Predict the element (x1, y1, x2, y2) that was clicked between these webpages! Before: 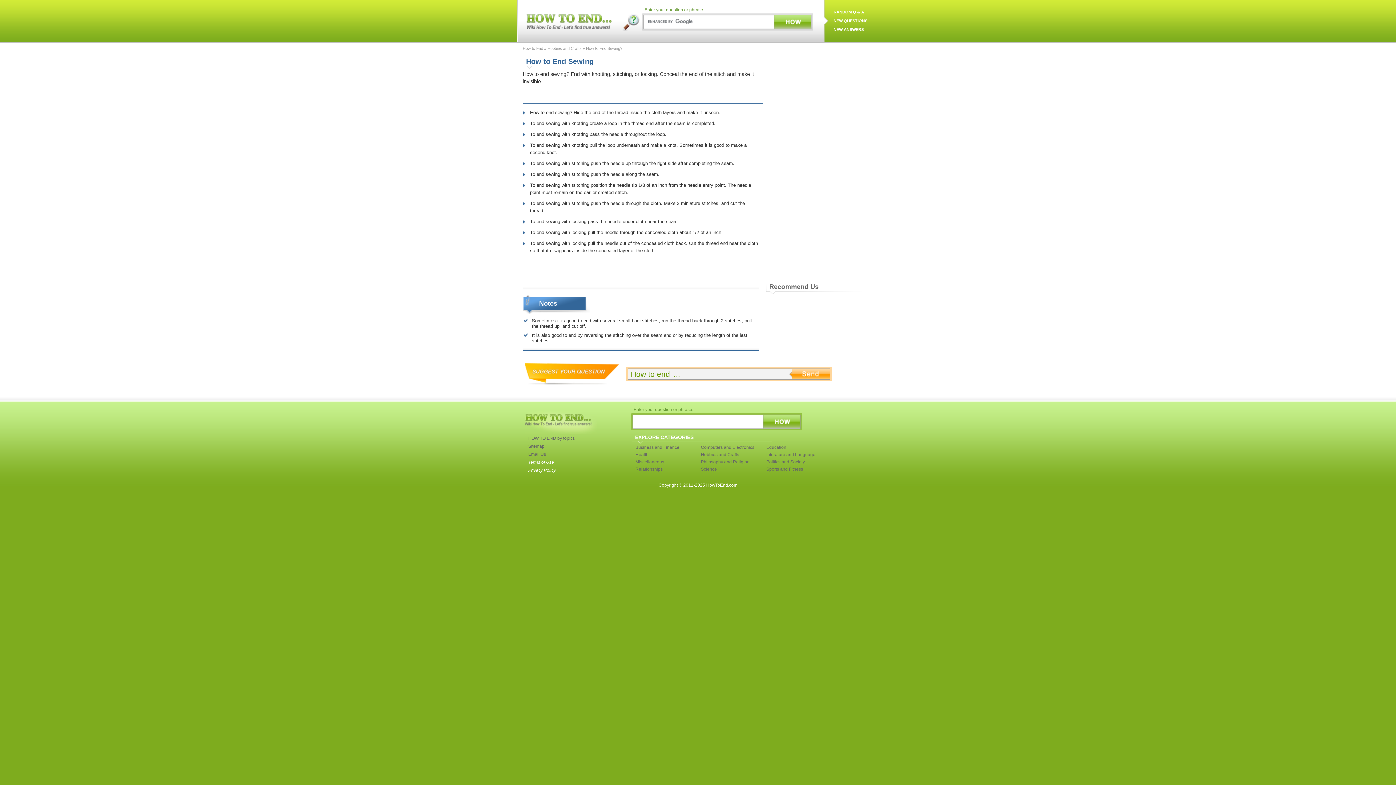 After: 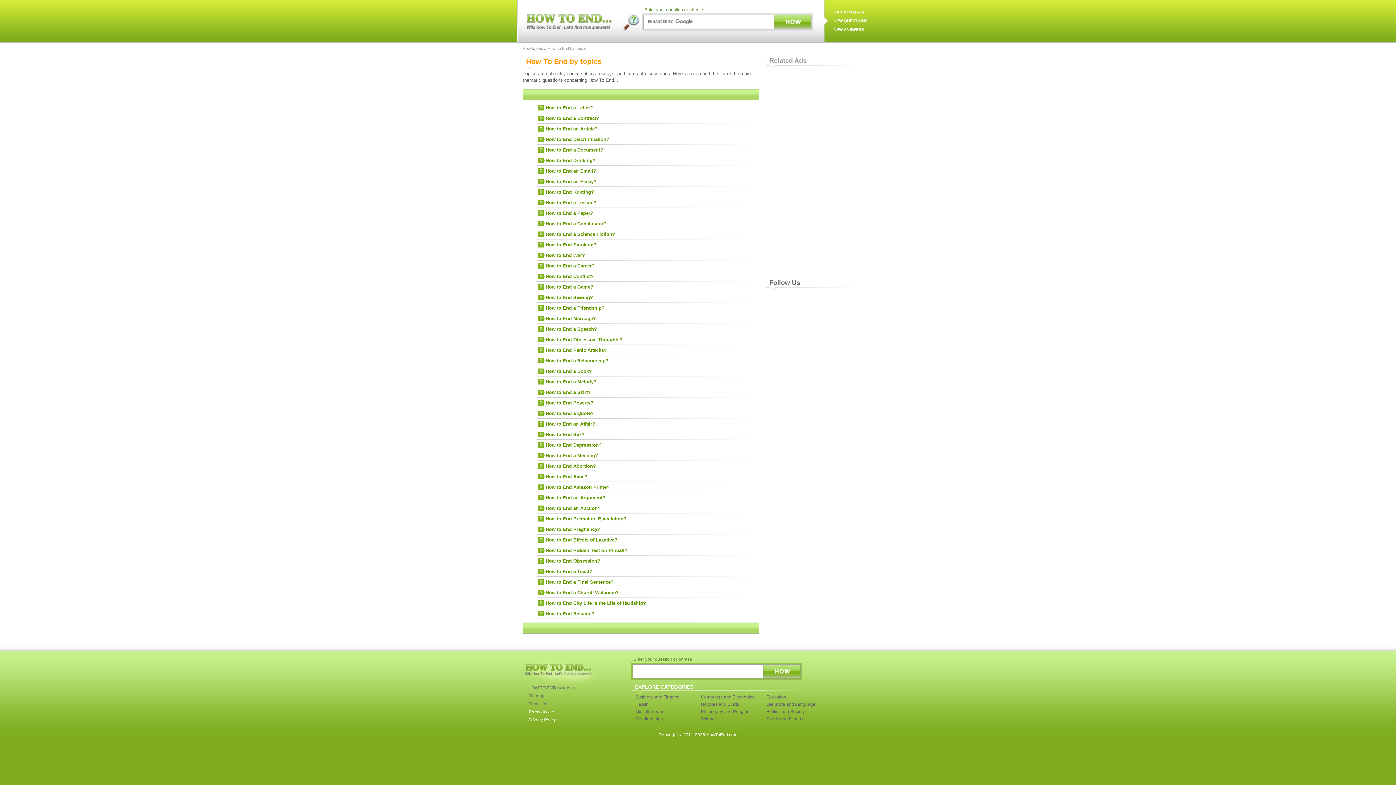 Action: bbox: (528, 434, 608, 442) label: HOW TO END by topics